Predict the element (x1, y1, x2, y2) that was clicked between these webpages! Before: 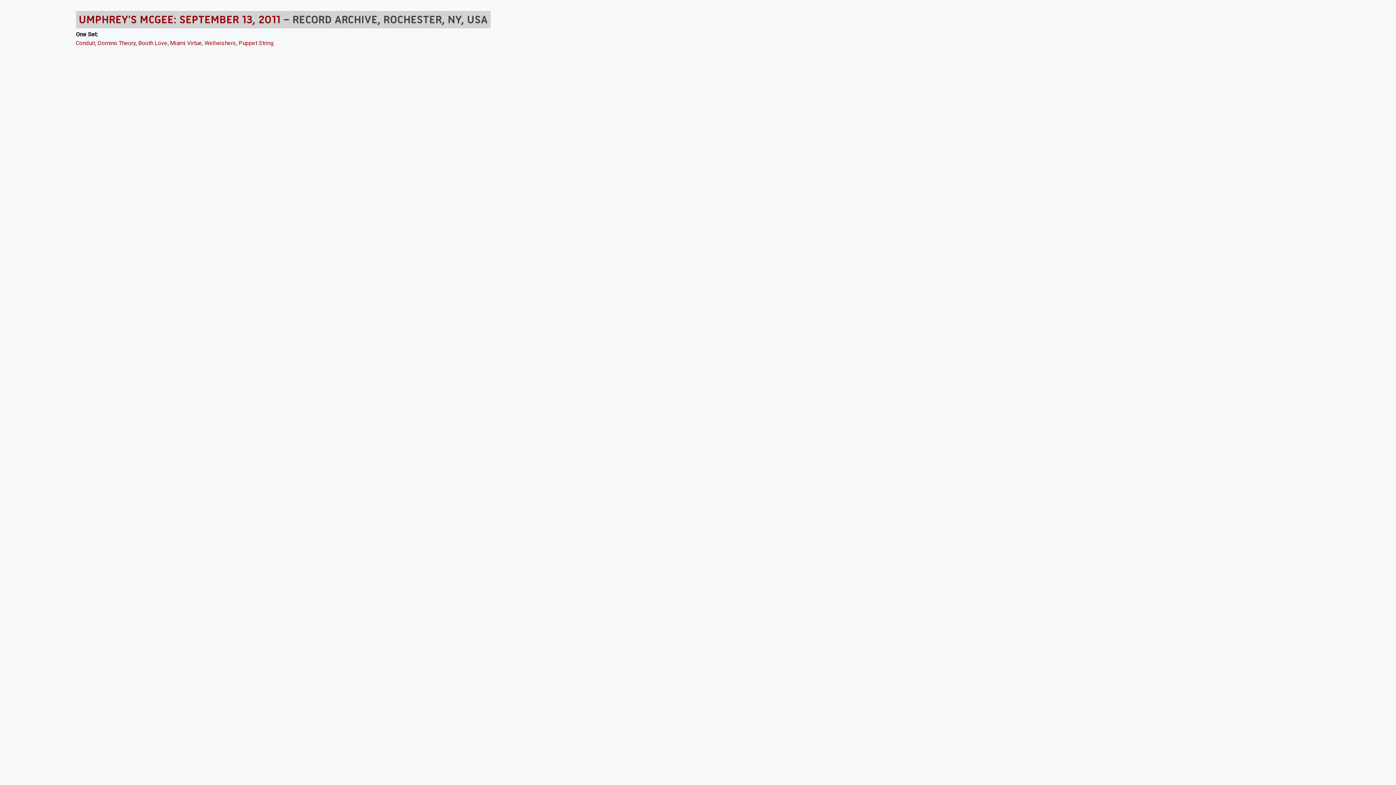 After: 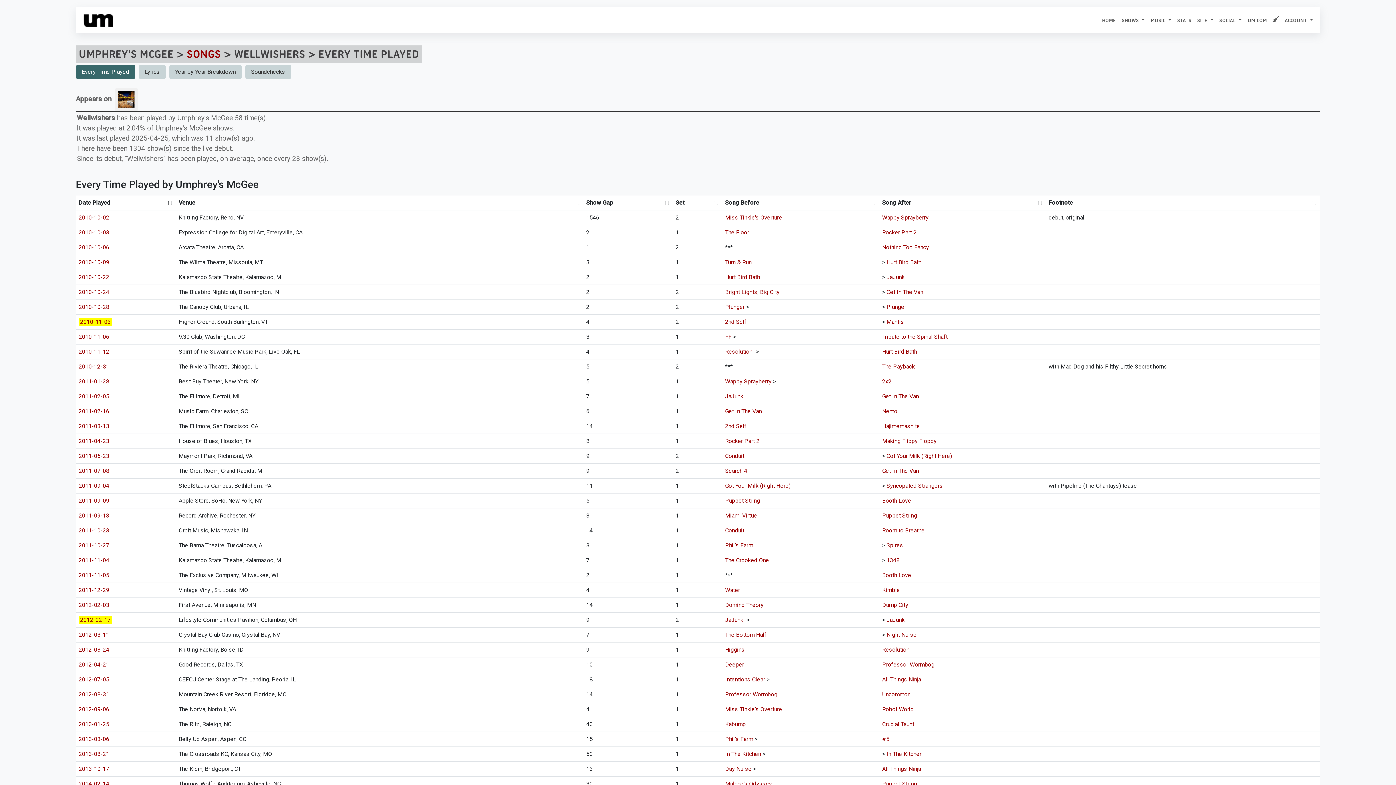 Action: bbox: (204, 39, 236, 46) label: Wellwishers